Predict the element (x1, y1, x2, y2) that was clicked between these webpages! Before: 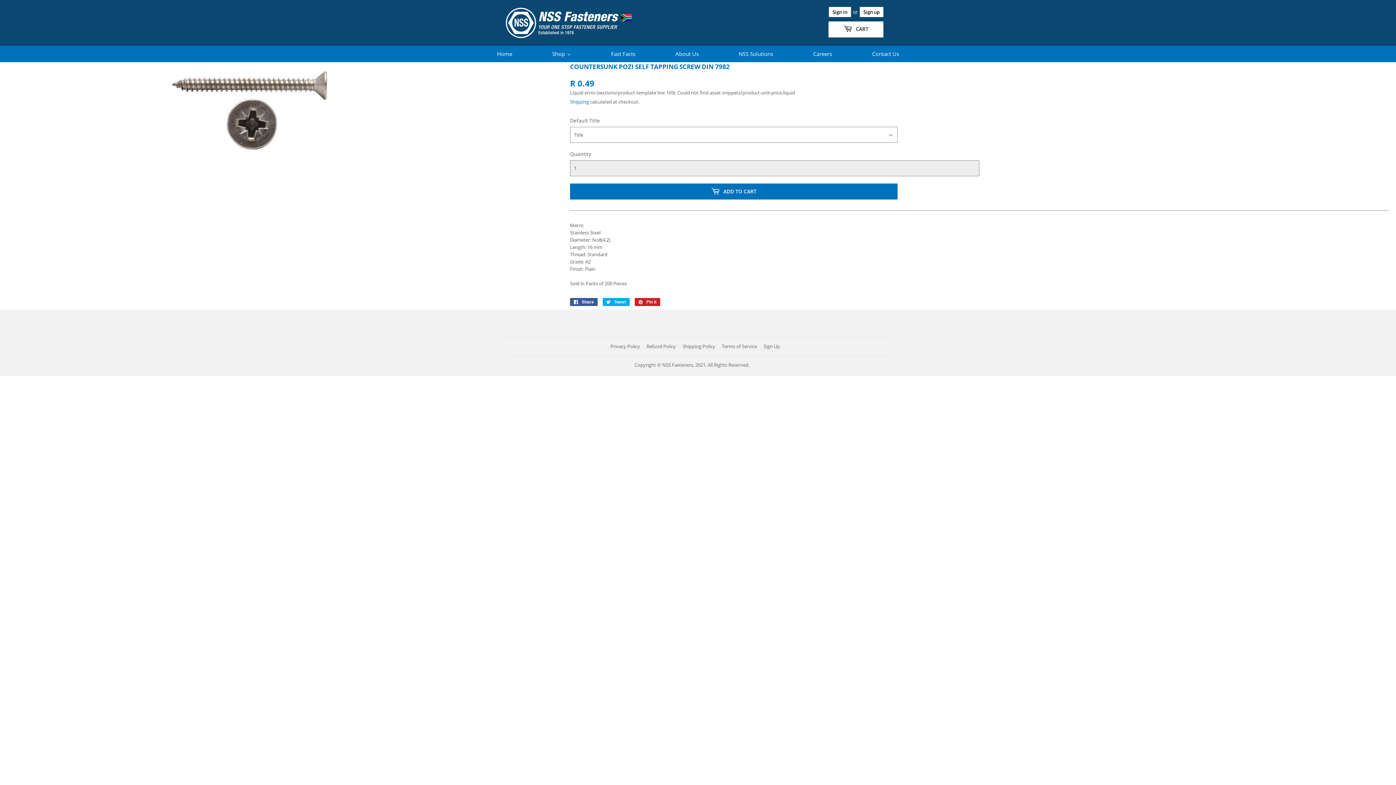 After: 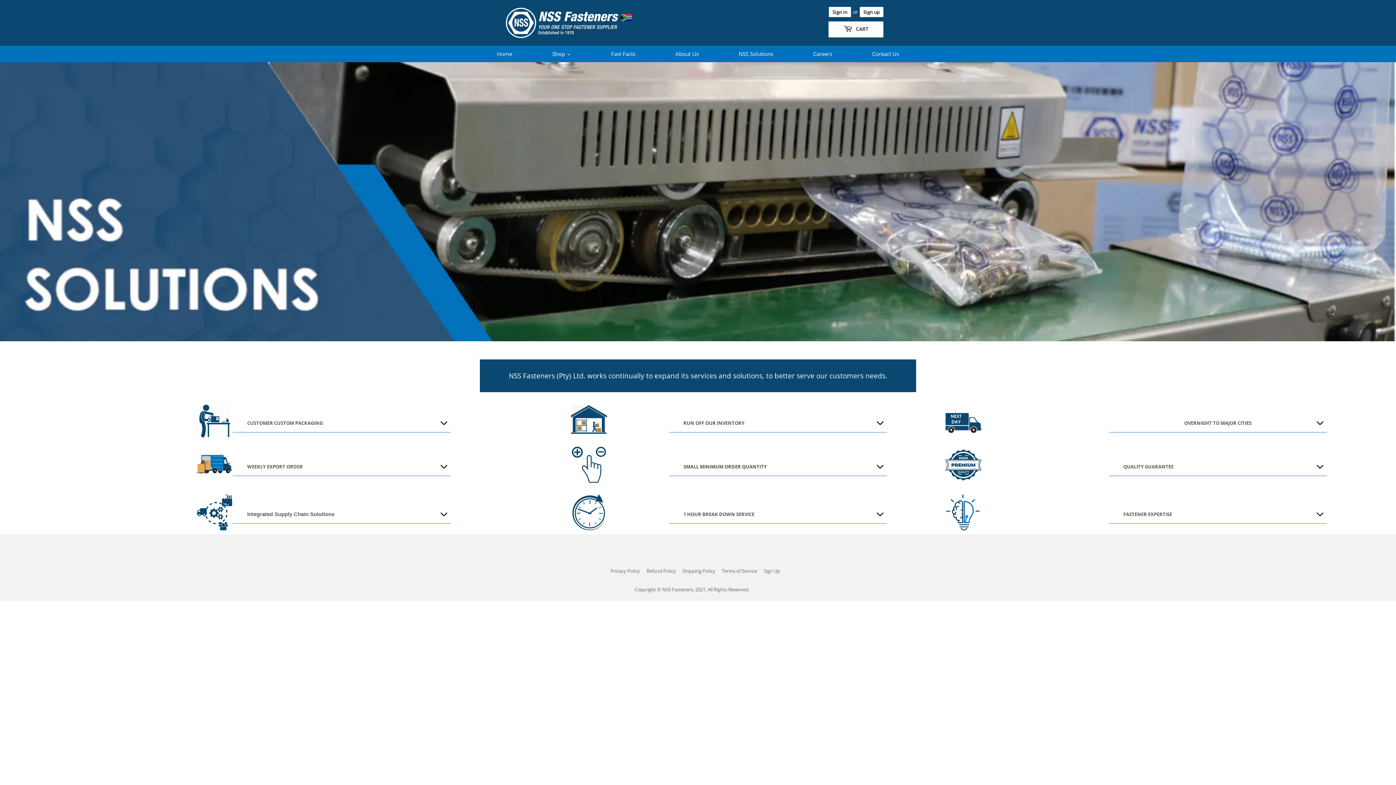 Action: bbox: (718, 45, 793, 62) label: NSS Solutions